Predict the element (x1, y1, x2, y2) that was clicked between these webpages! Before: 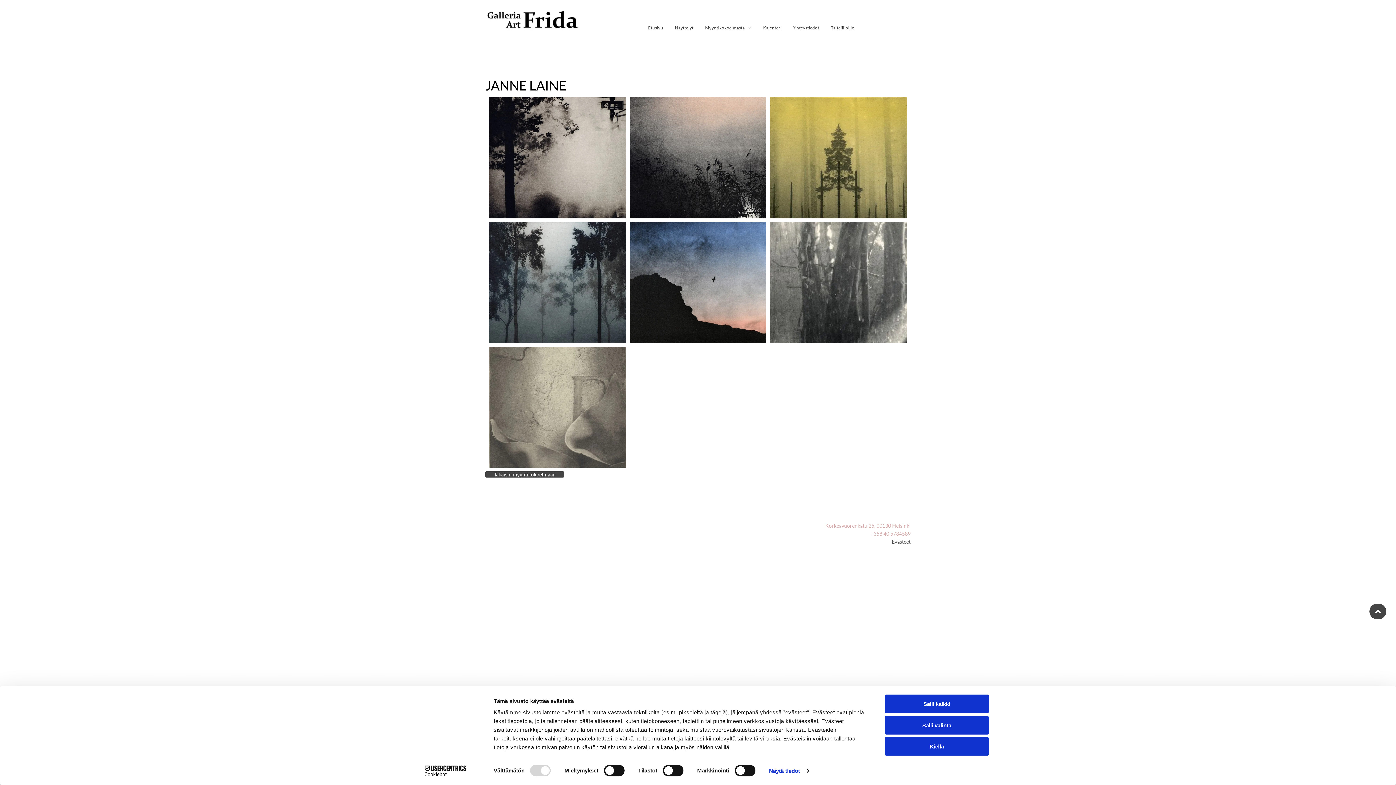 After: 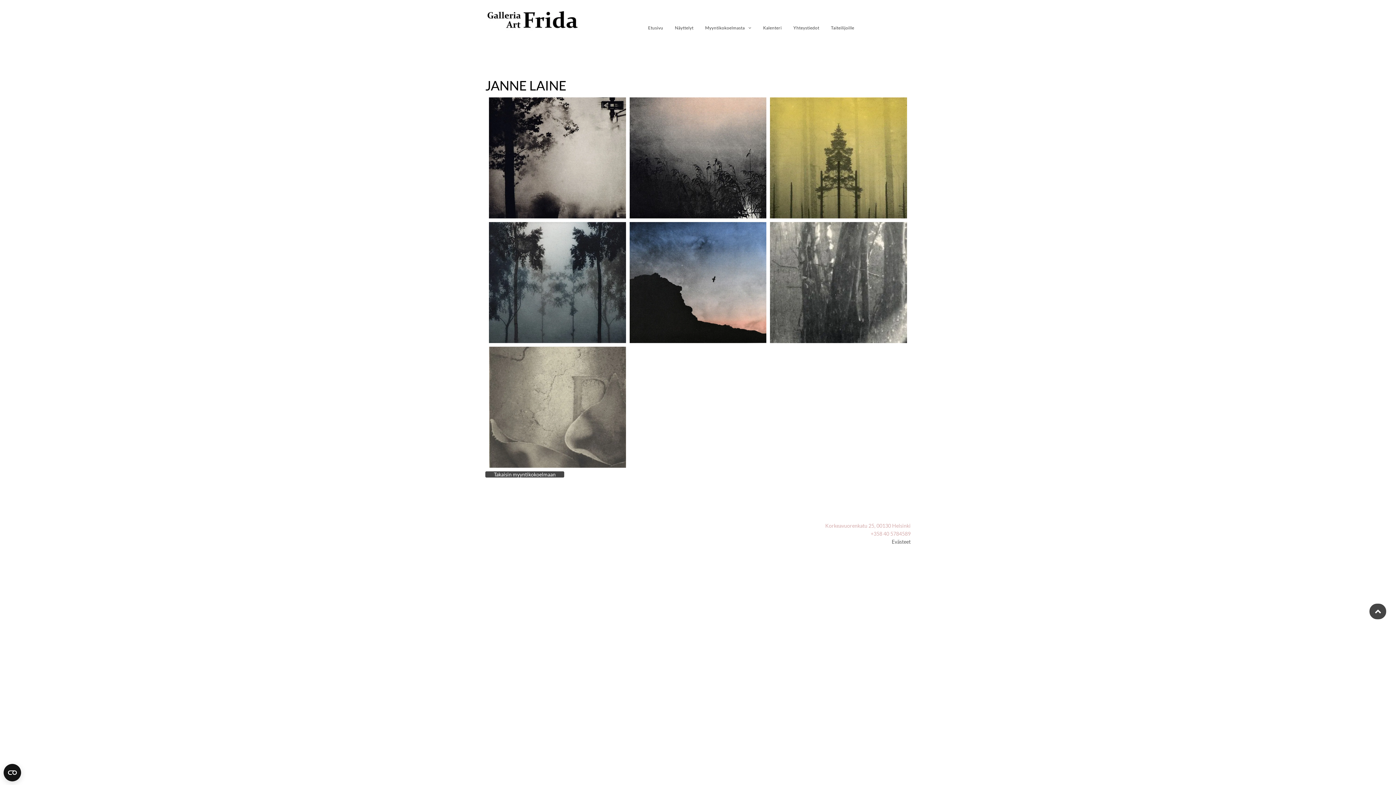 Action: bbox: (885, 737, 989, 756) label: Kiellä